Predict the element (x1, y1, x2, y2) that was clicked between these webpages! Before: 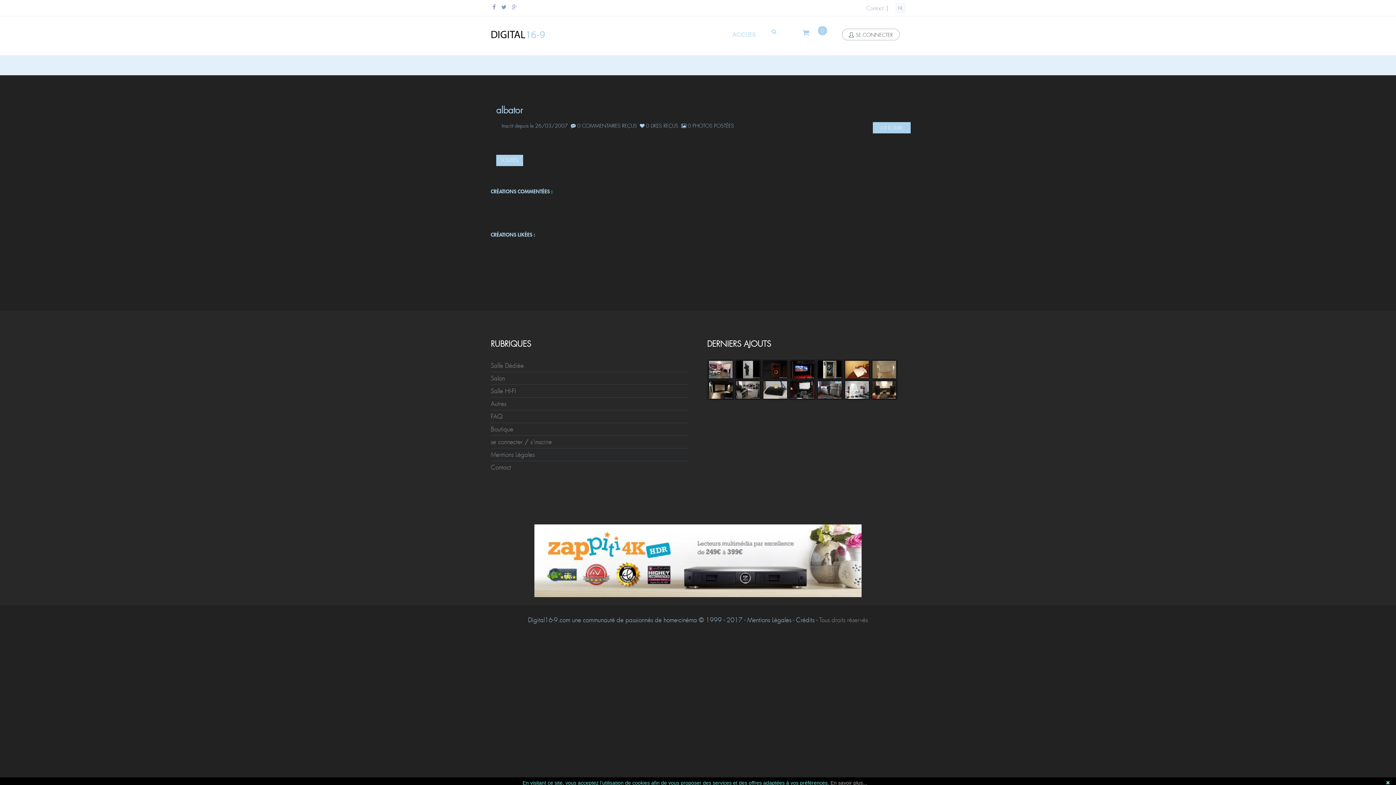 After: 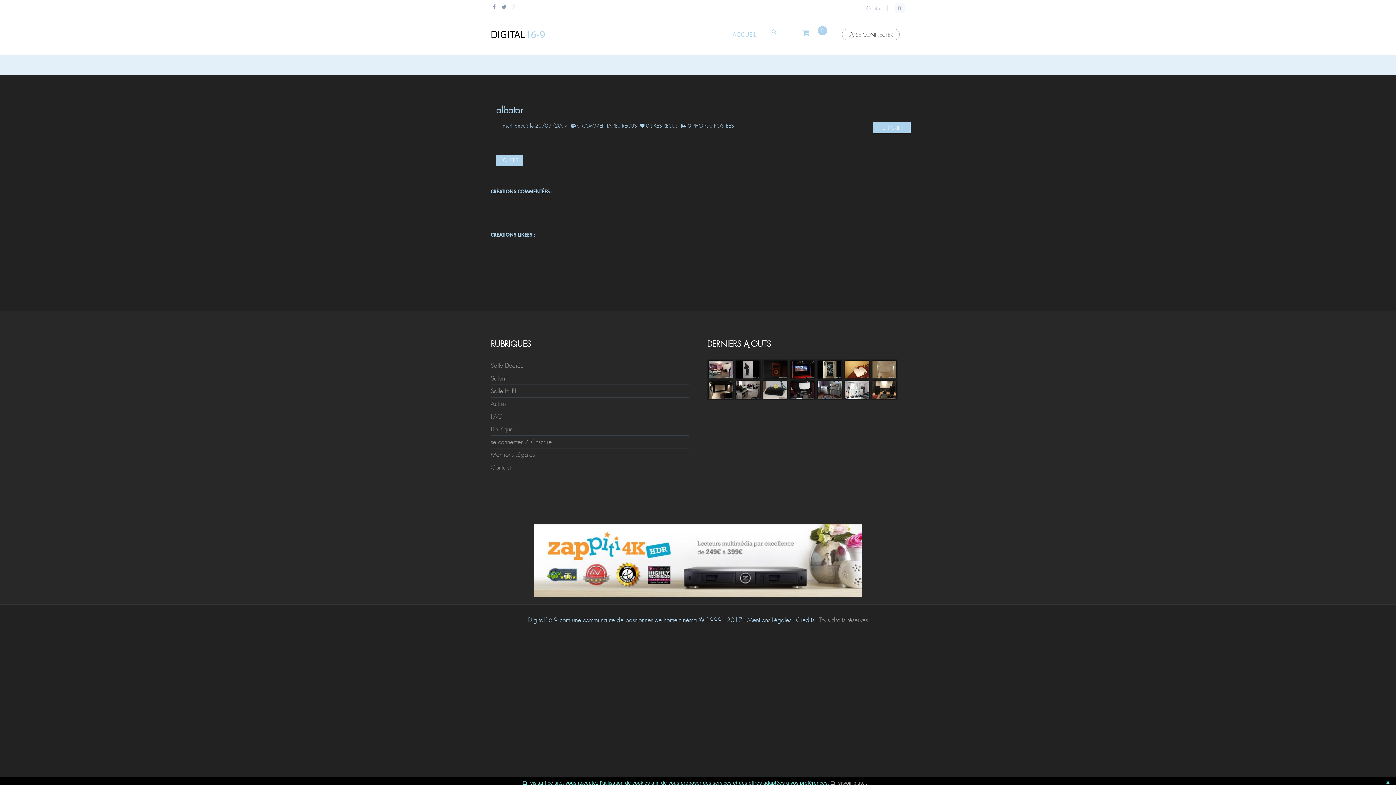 Action: bbox: (512, 4, 517, 10)